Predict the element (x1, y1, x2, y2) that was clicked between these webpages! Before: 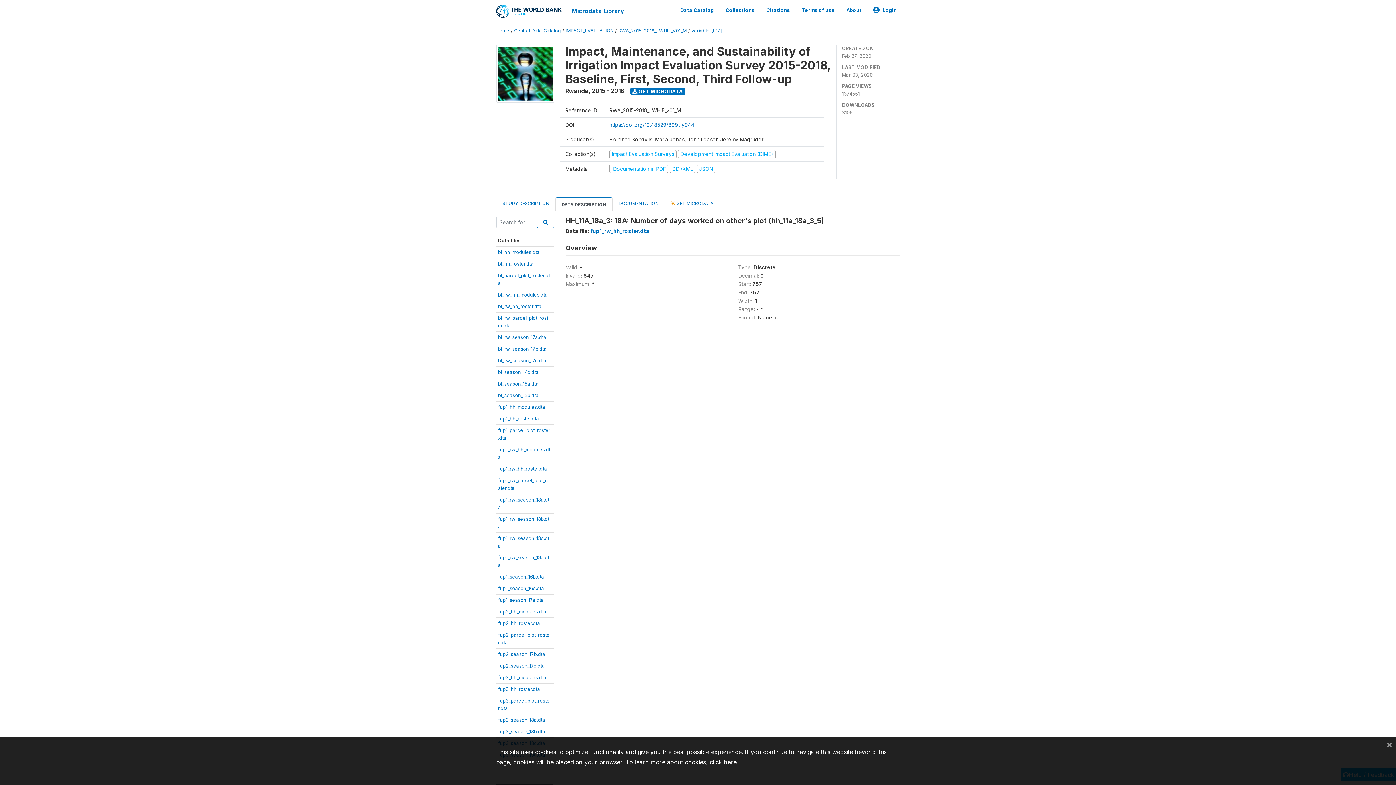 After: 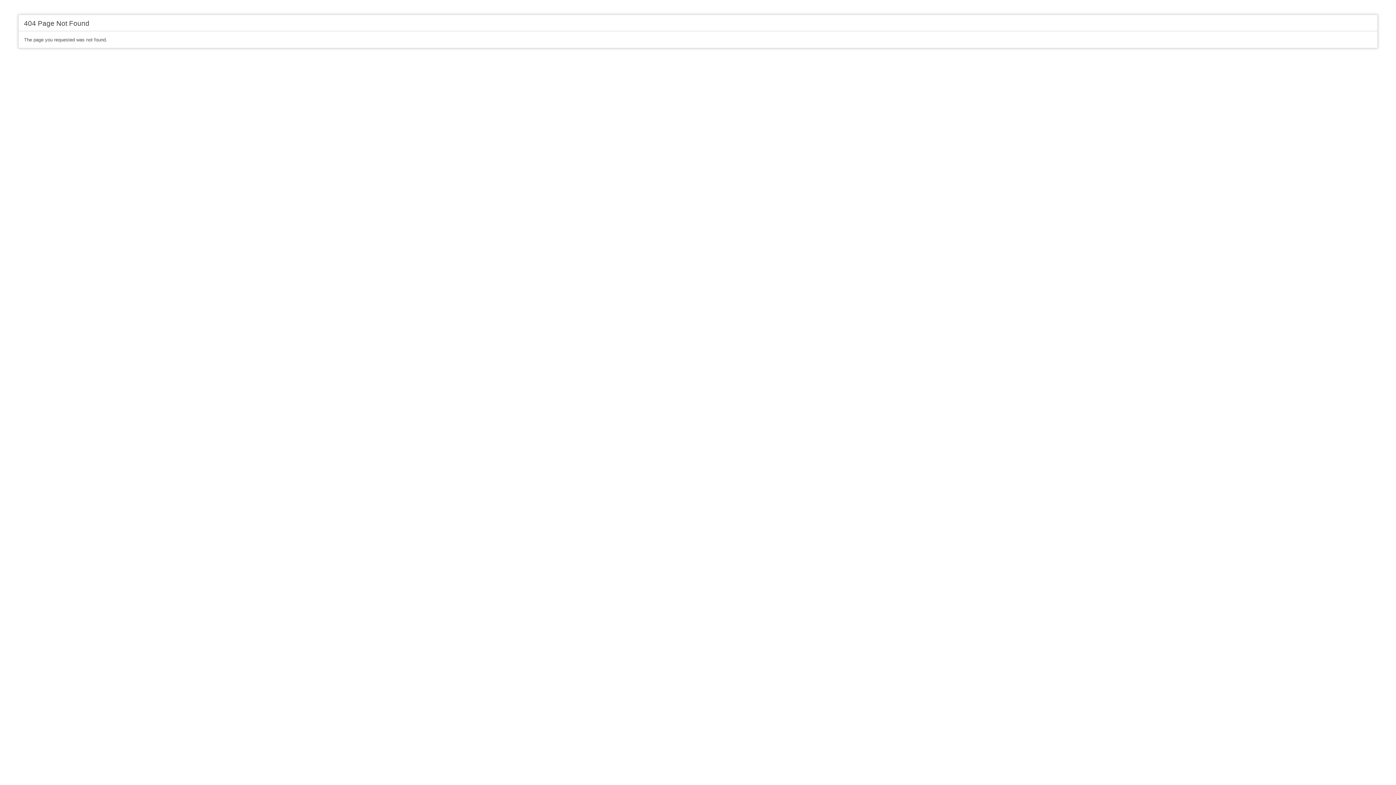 Action: bbox: (691, 28, 721, 33) label: variable [F17]